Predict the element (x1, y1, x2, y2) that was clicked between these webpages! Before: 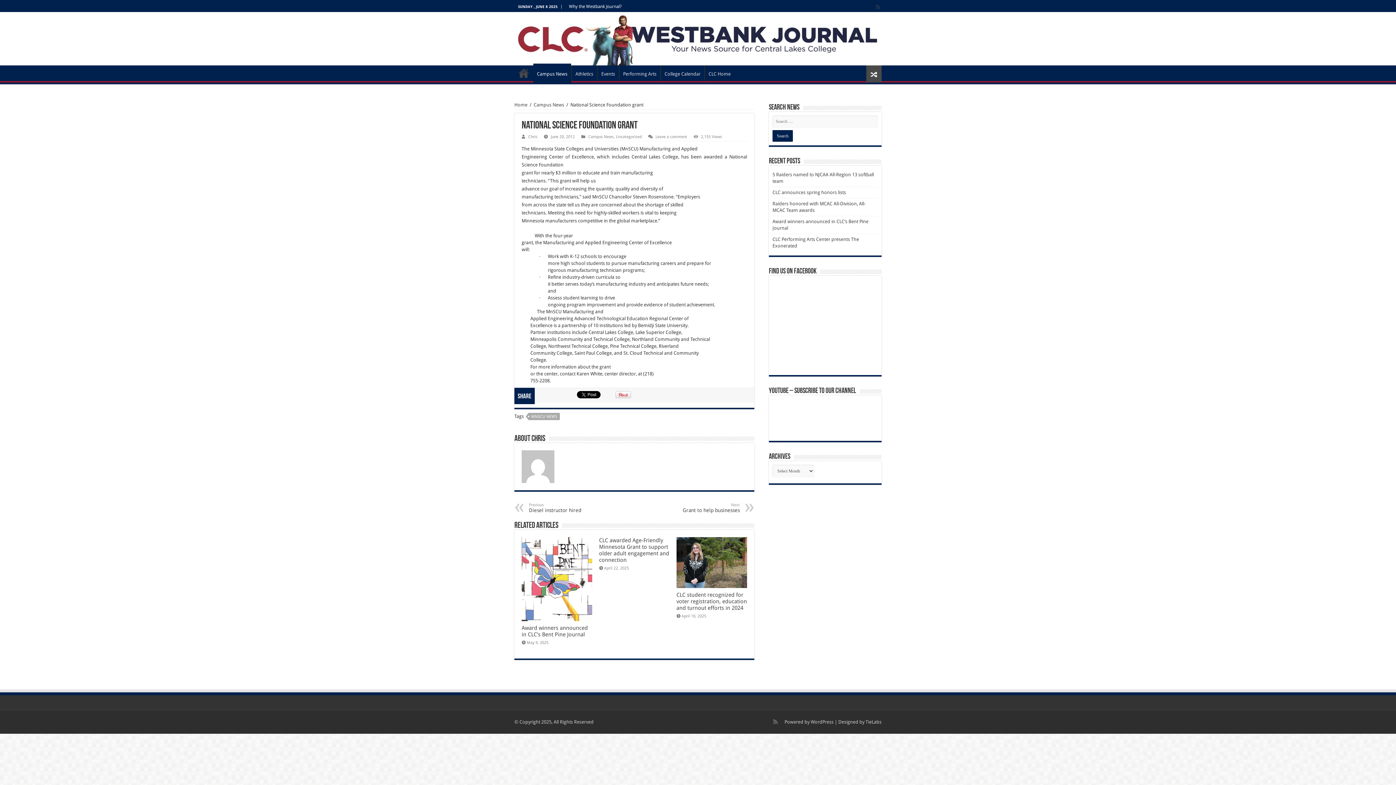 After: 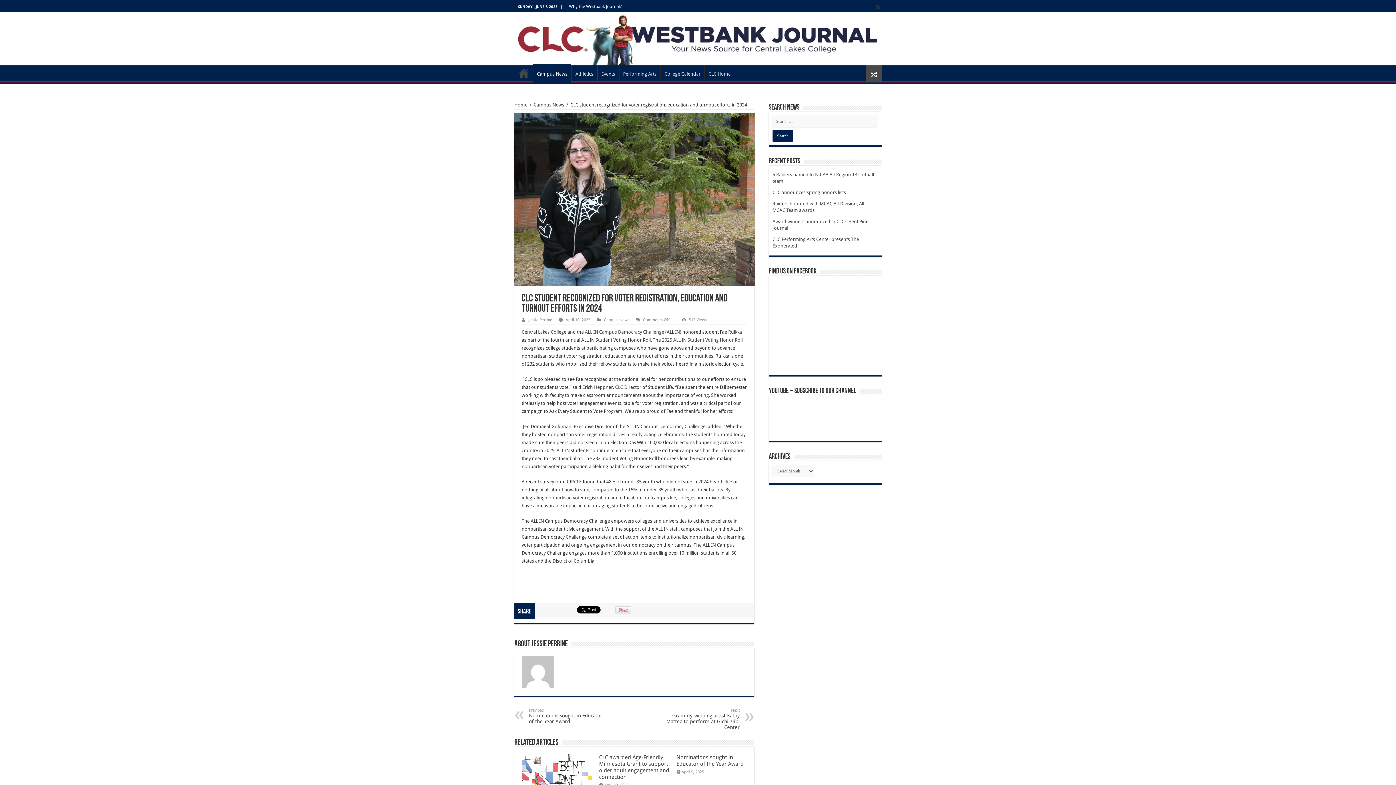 Action: label: CLC student recognized for voter registration, education and turnout efforts in 2024  bbox: (676, 591, 747, 611)